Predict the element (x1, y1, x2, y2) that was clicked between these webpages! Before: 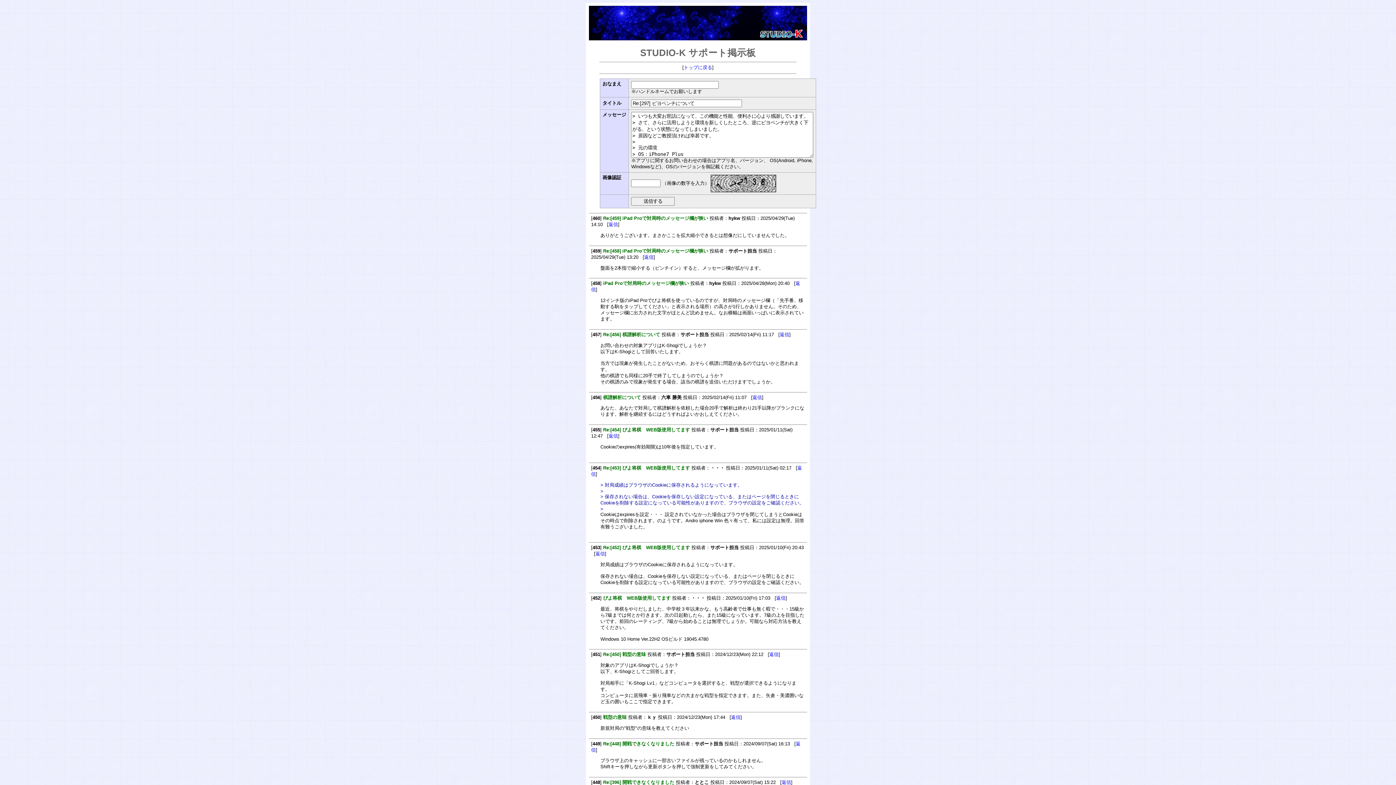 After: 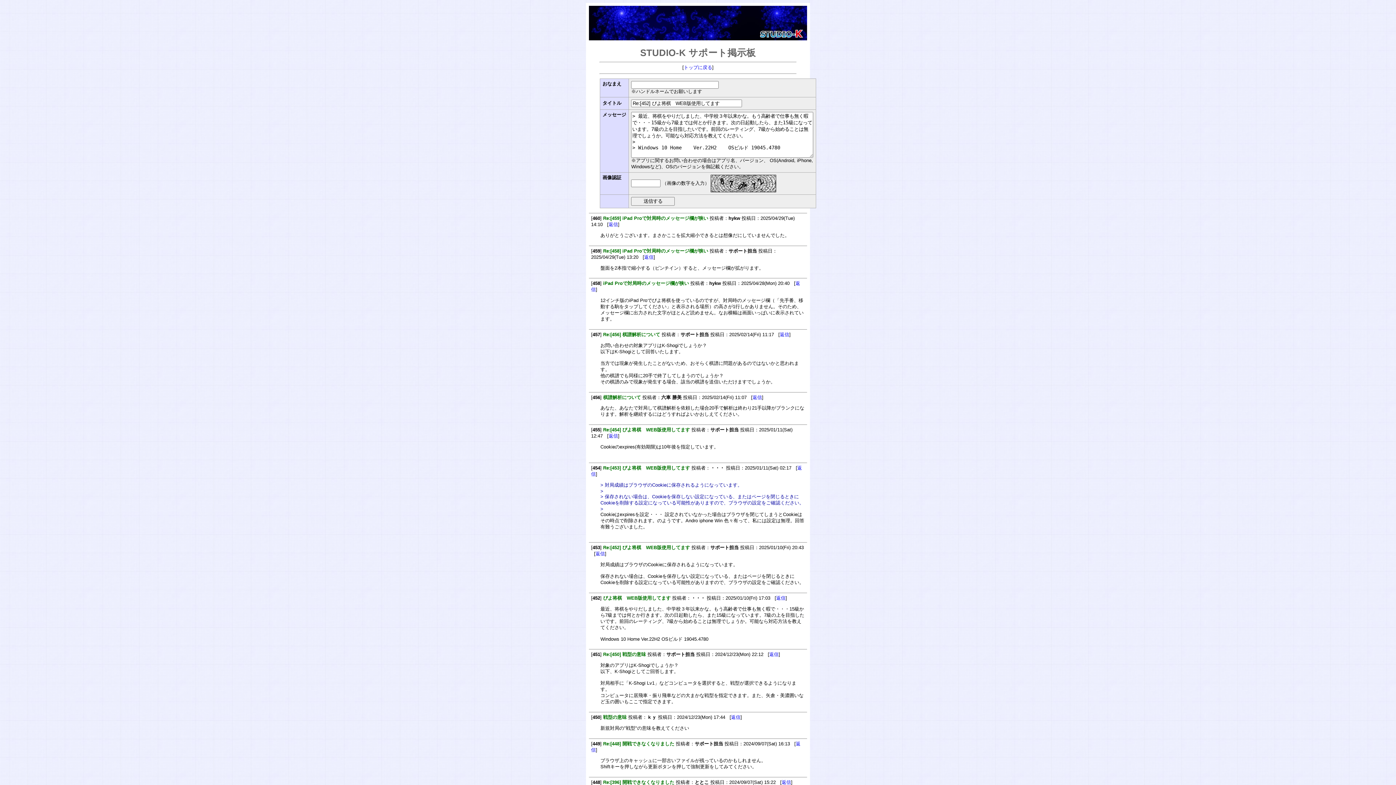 Action: bbox: (776, 595, 785, 601) label: 返信